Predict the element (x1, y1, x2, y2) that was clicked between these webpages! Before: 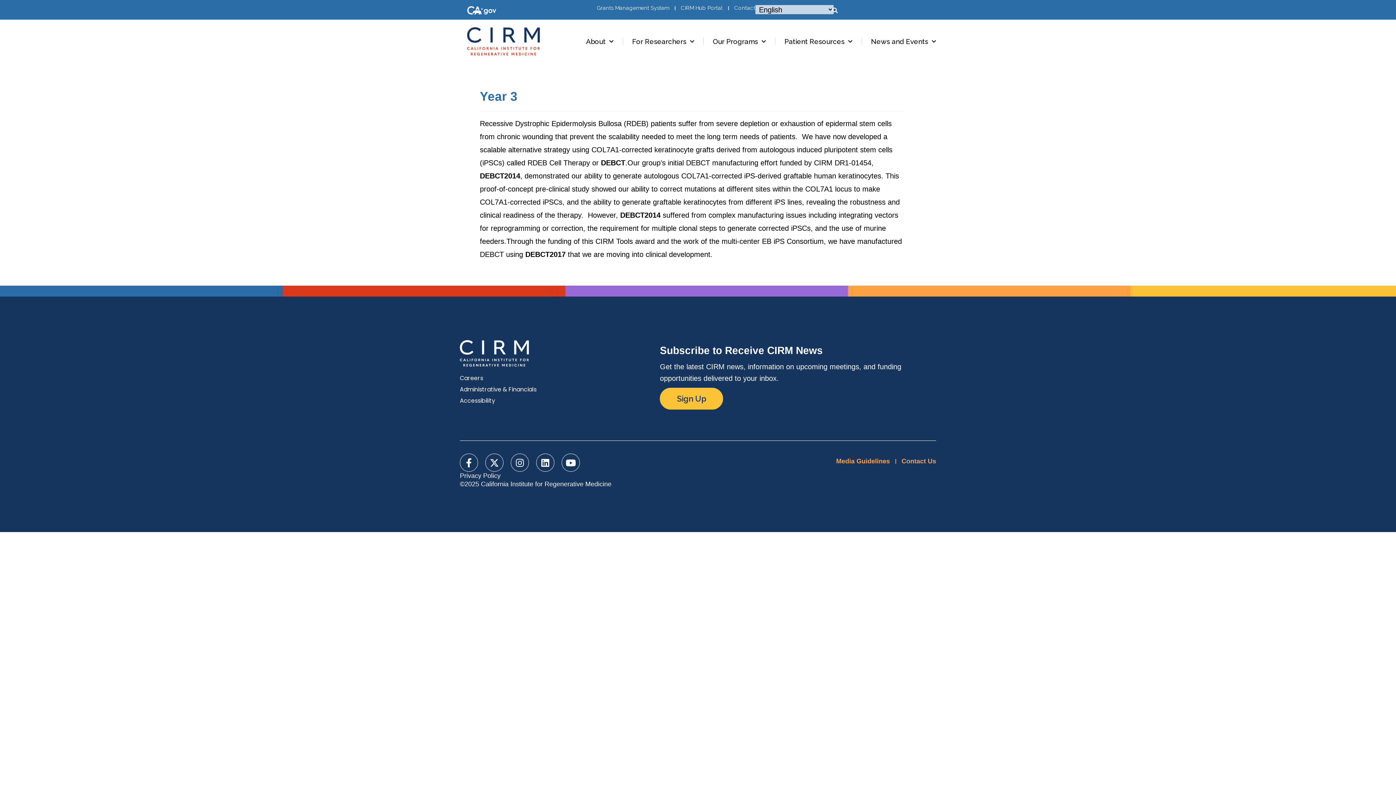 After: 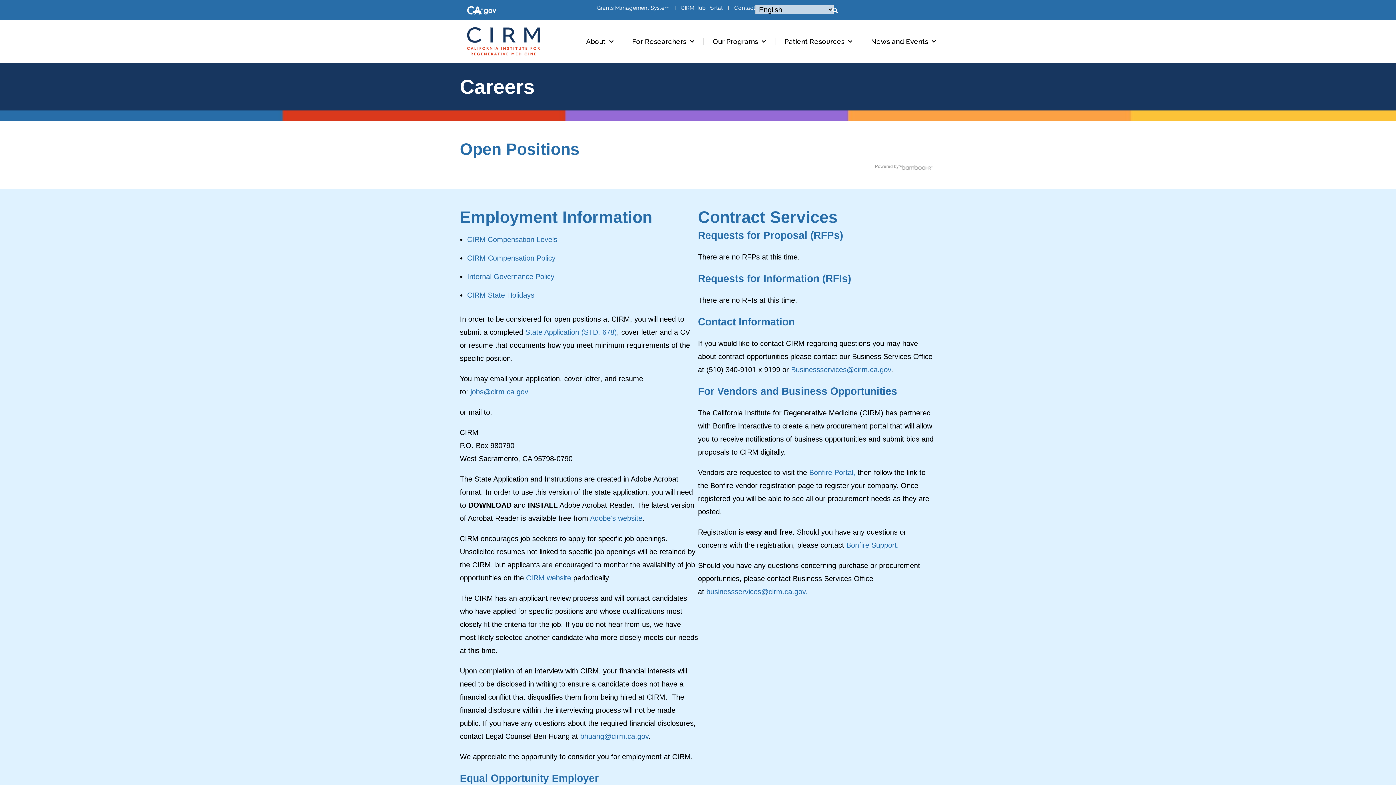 Action: bbox: (460, 374, 660, 382) label: Careers